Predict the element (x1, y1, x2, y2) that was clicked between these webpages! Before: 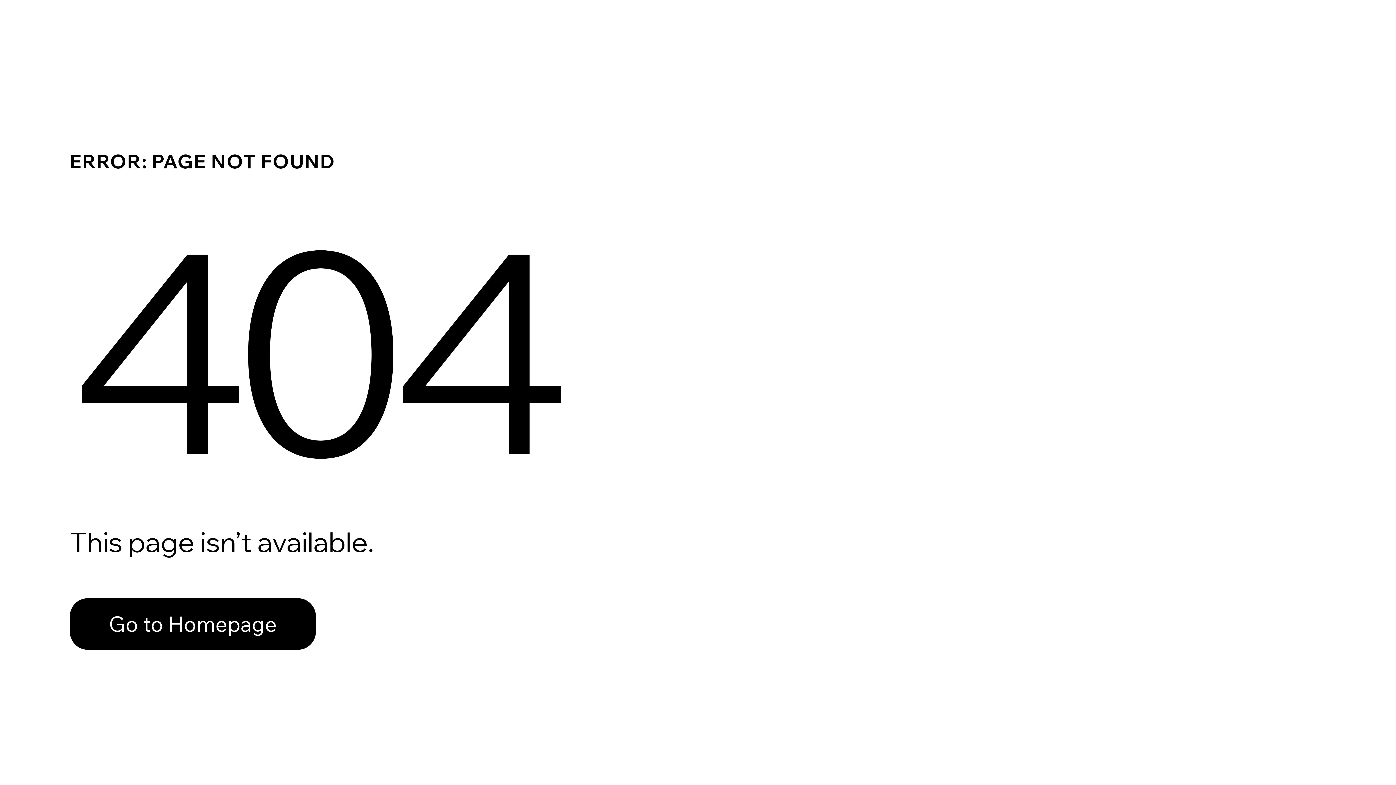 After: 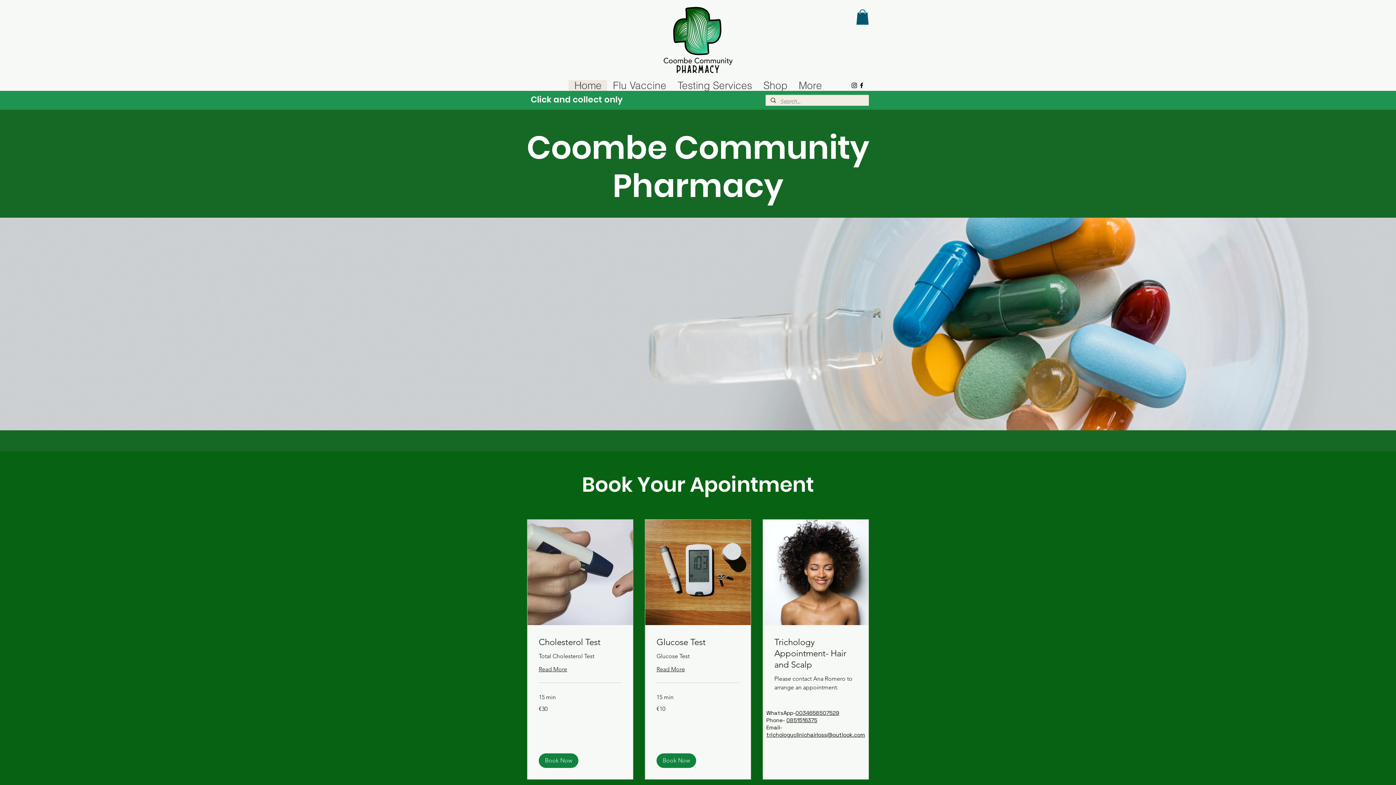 Action: label: Go to Homepage bbox: (69, 582, 768, 659)